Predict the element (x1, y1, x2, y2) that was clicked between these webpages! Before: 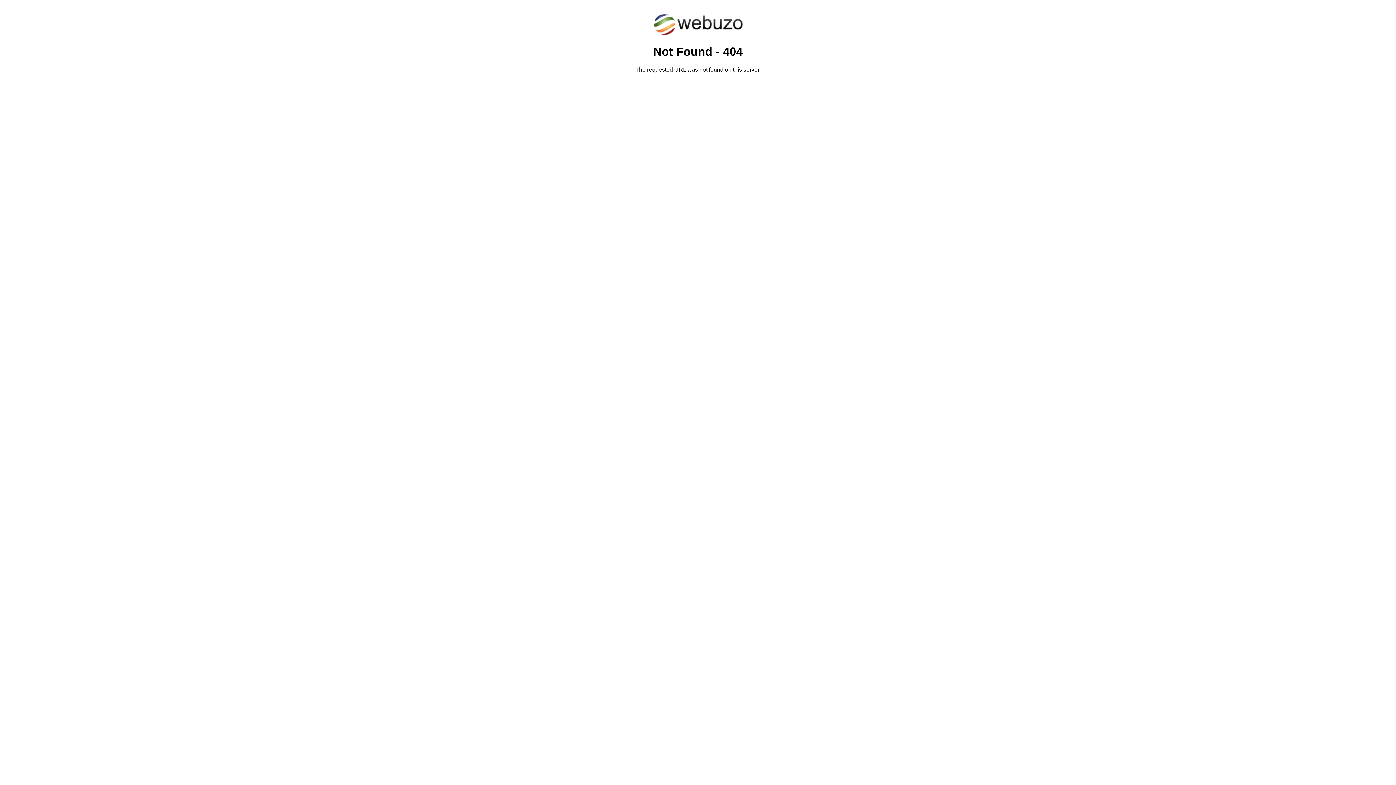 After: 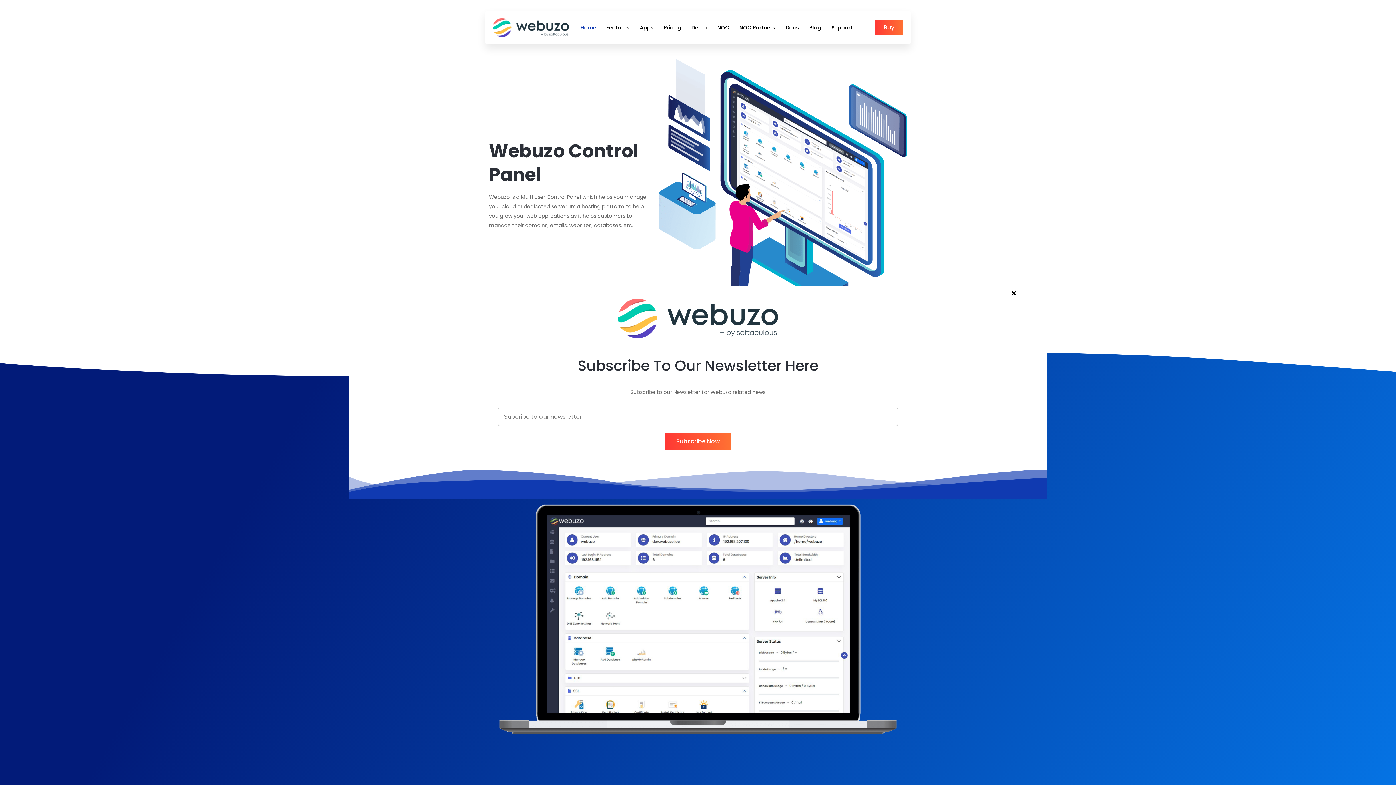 Action: bbox: (652, 30, 743, 37)